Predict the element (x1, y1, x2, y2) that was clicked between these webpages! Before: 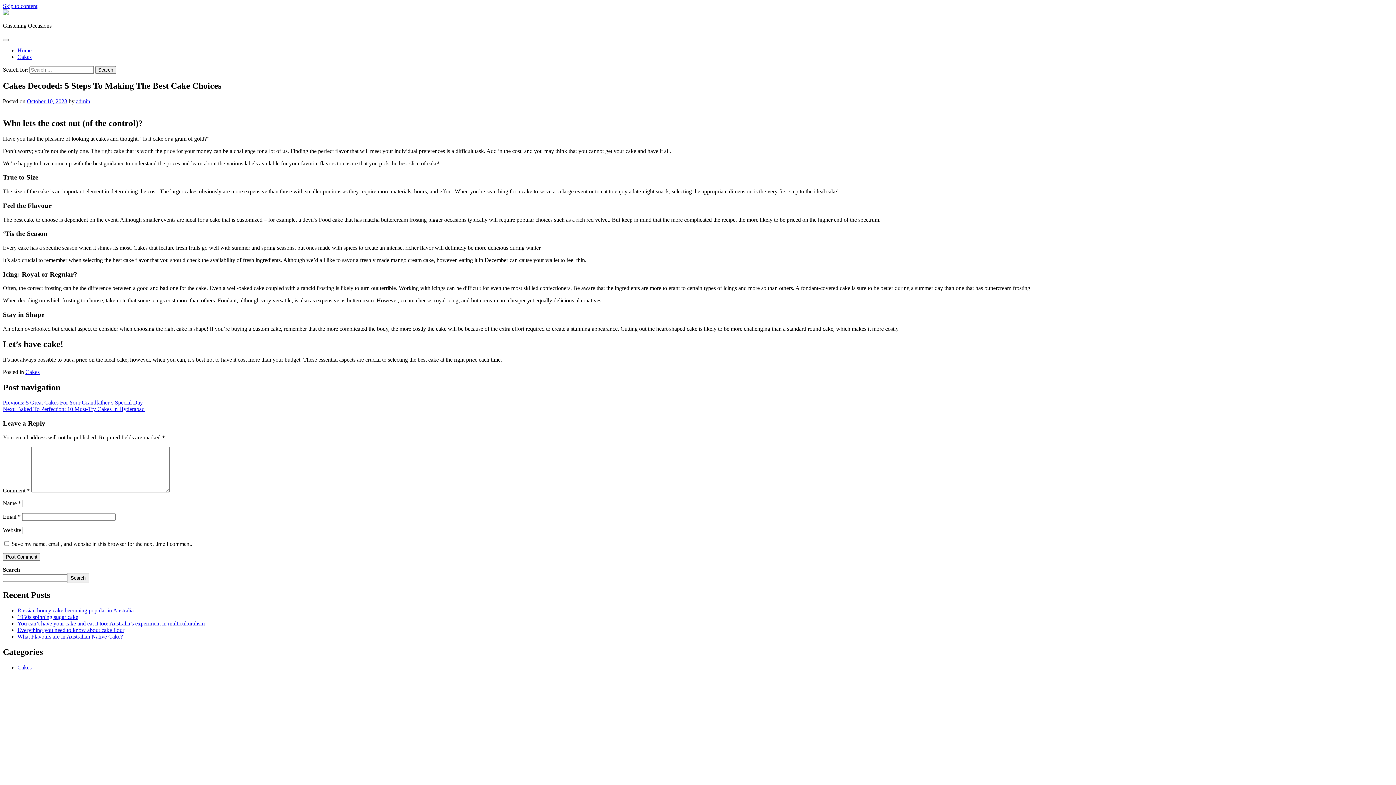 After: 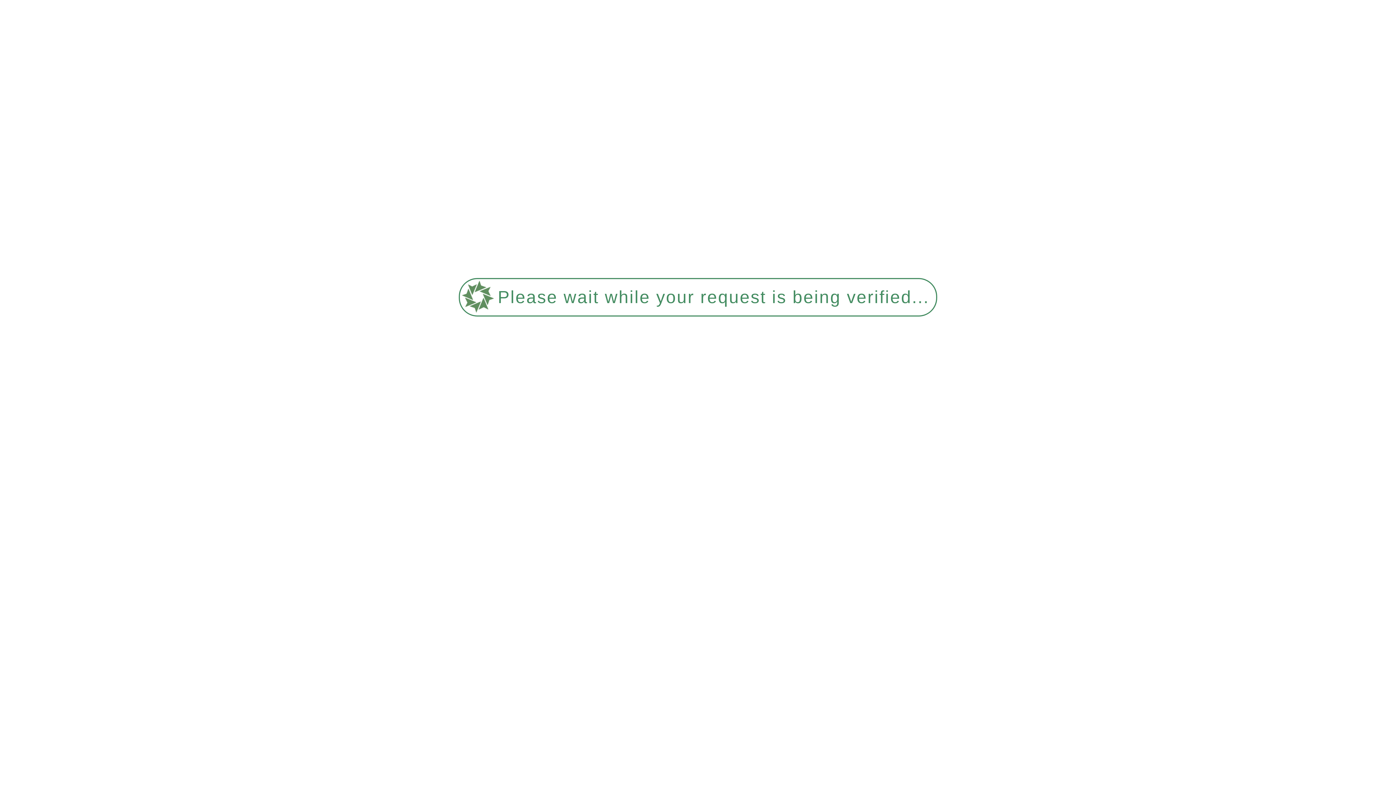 Action: bbox: (26, 98, 67, 104) label: October 10, 2023